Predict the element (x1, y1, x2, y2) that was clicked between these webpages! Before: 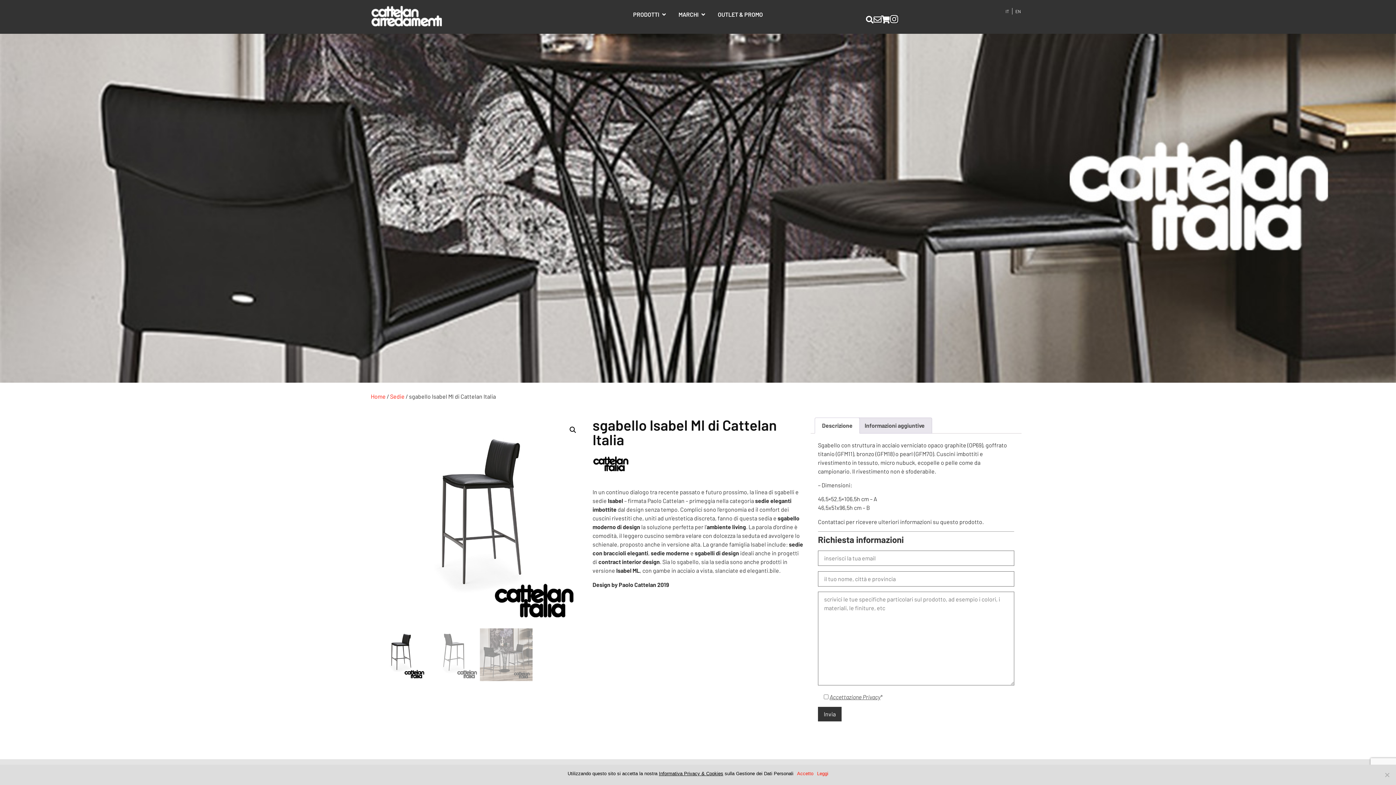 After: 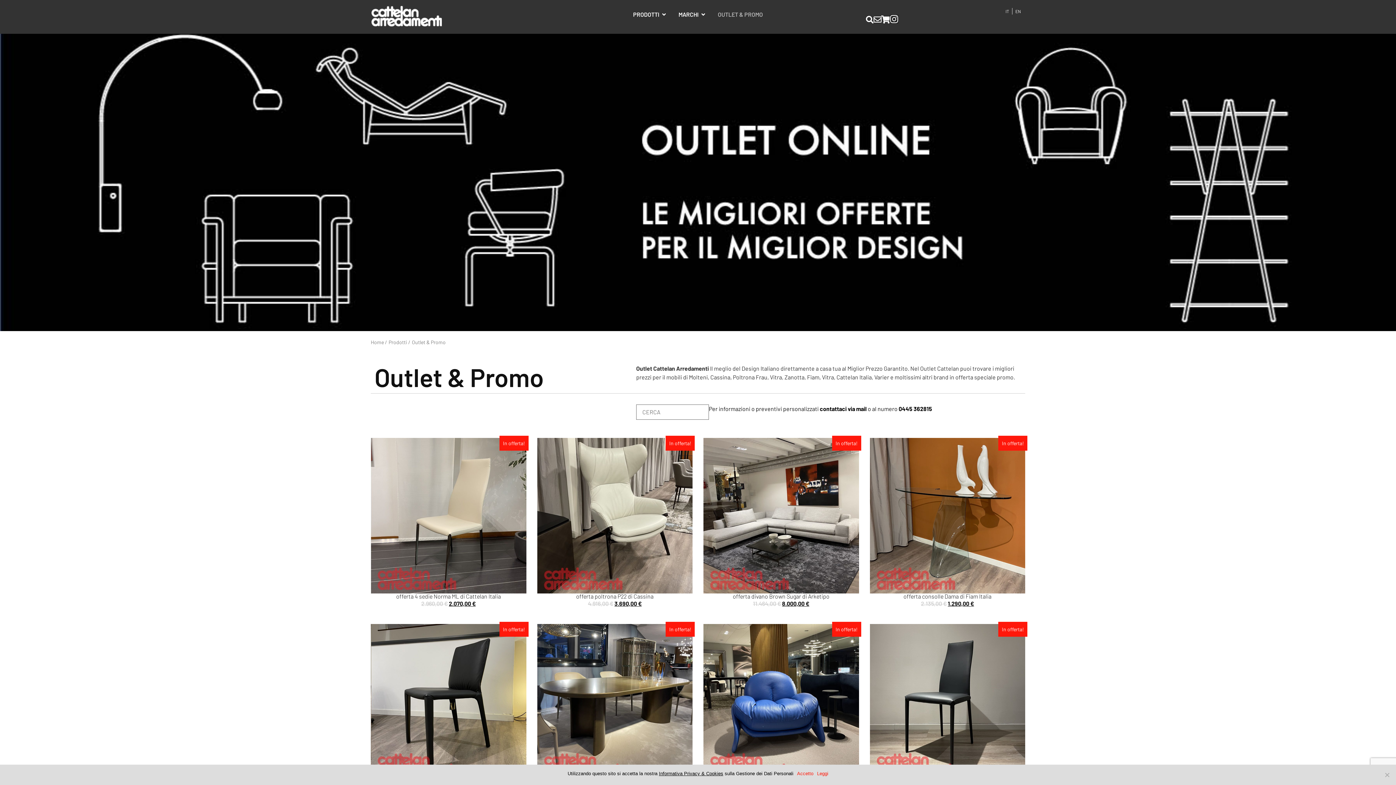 Action: bbox: (718, 10, 763, 18) label: OUTLET & PROMO